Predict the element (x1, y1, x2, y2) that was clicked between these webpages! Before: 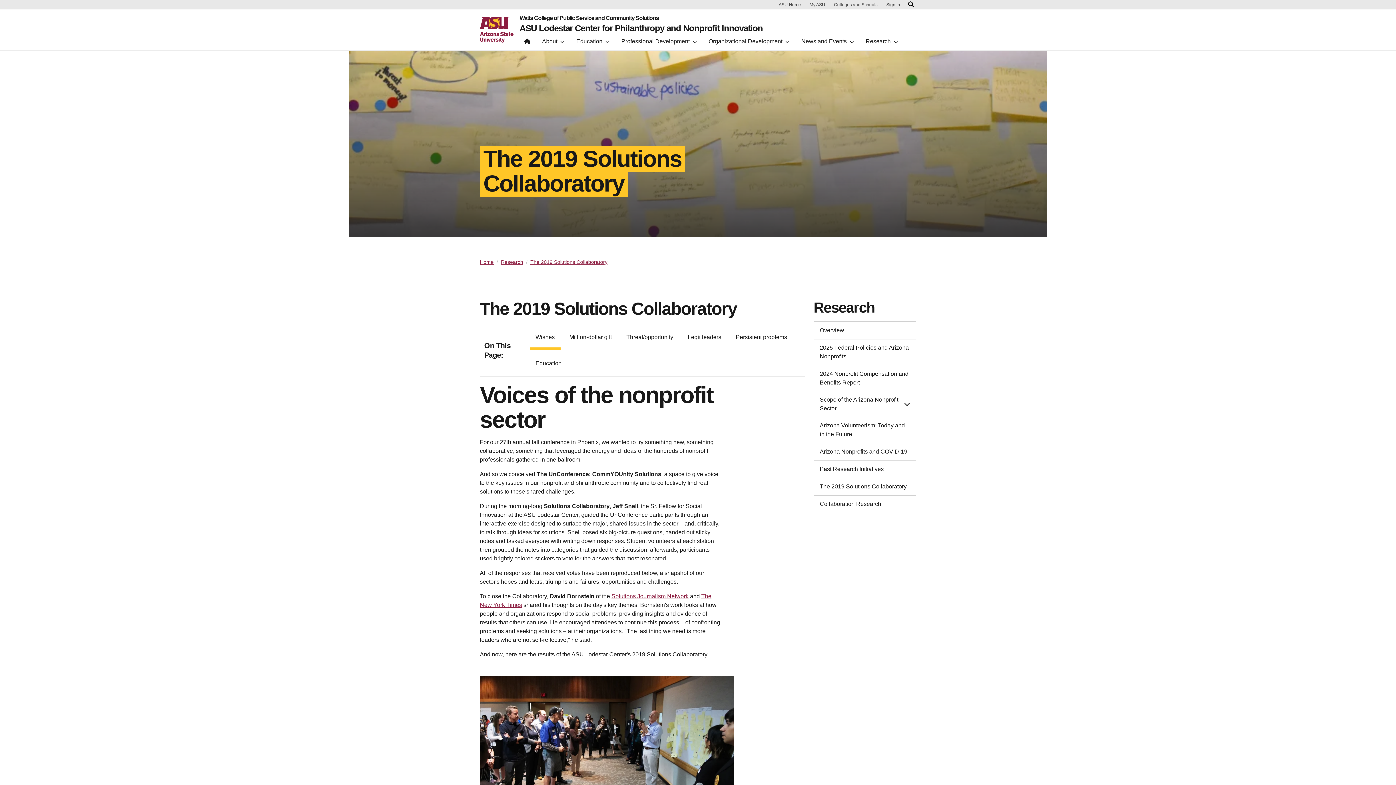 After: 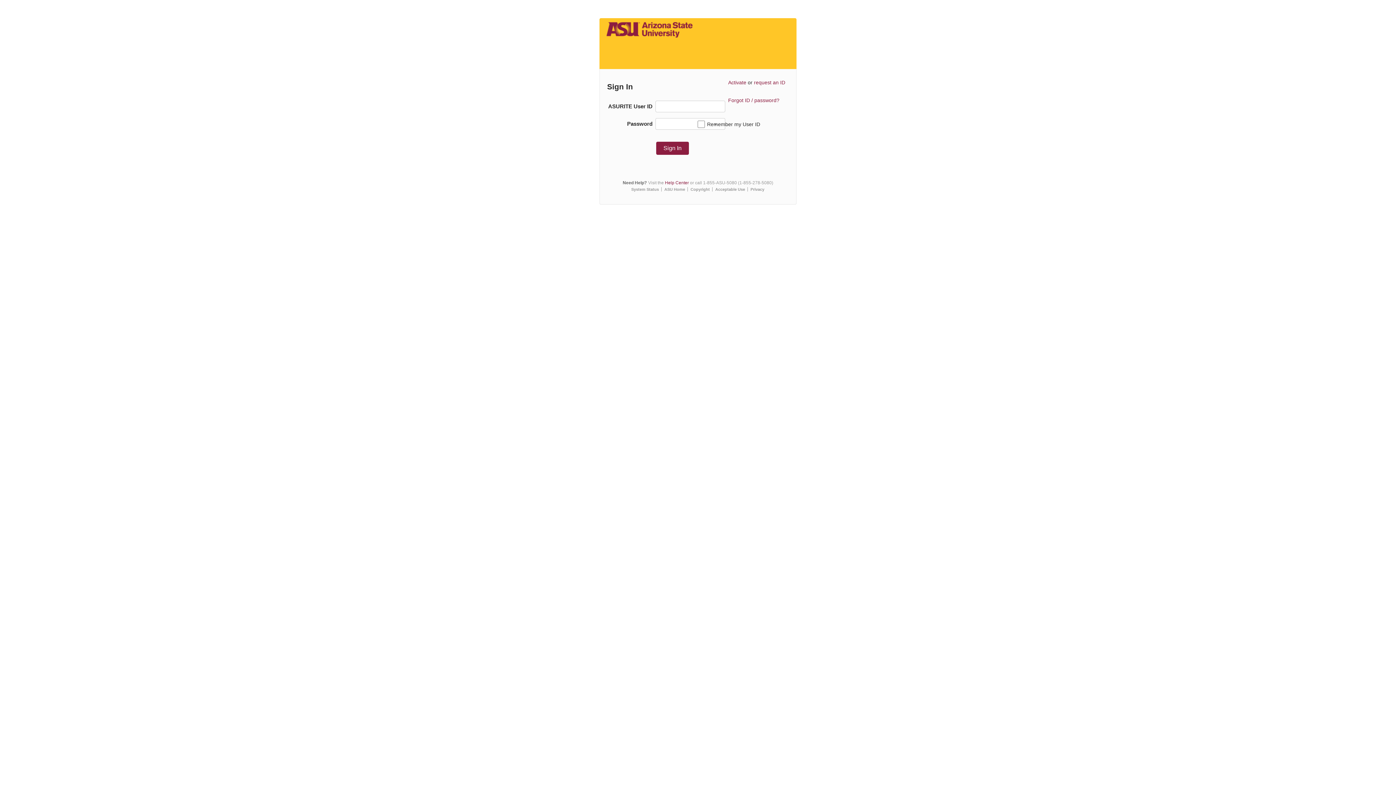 Action: label: My ASU bbox: (806, 1, 828, 8)